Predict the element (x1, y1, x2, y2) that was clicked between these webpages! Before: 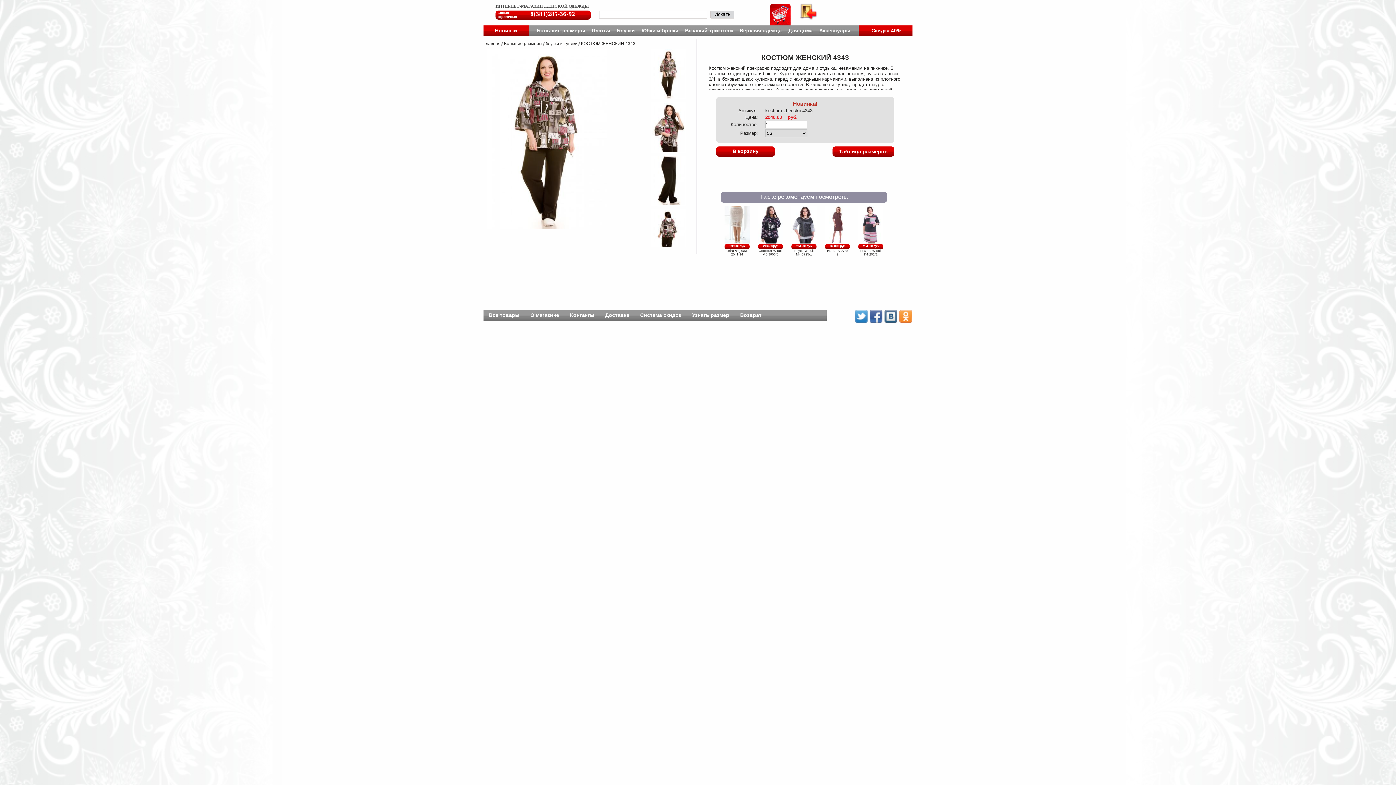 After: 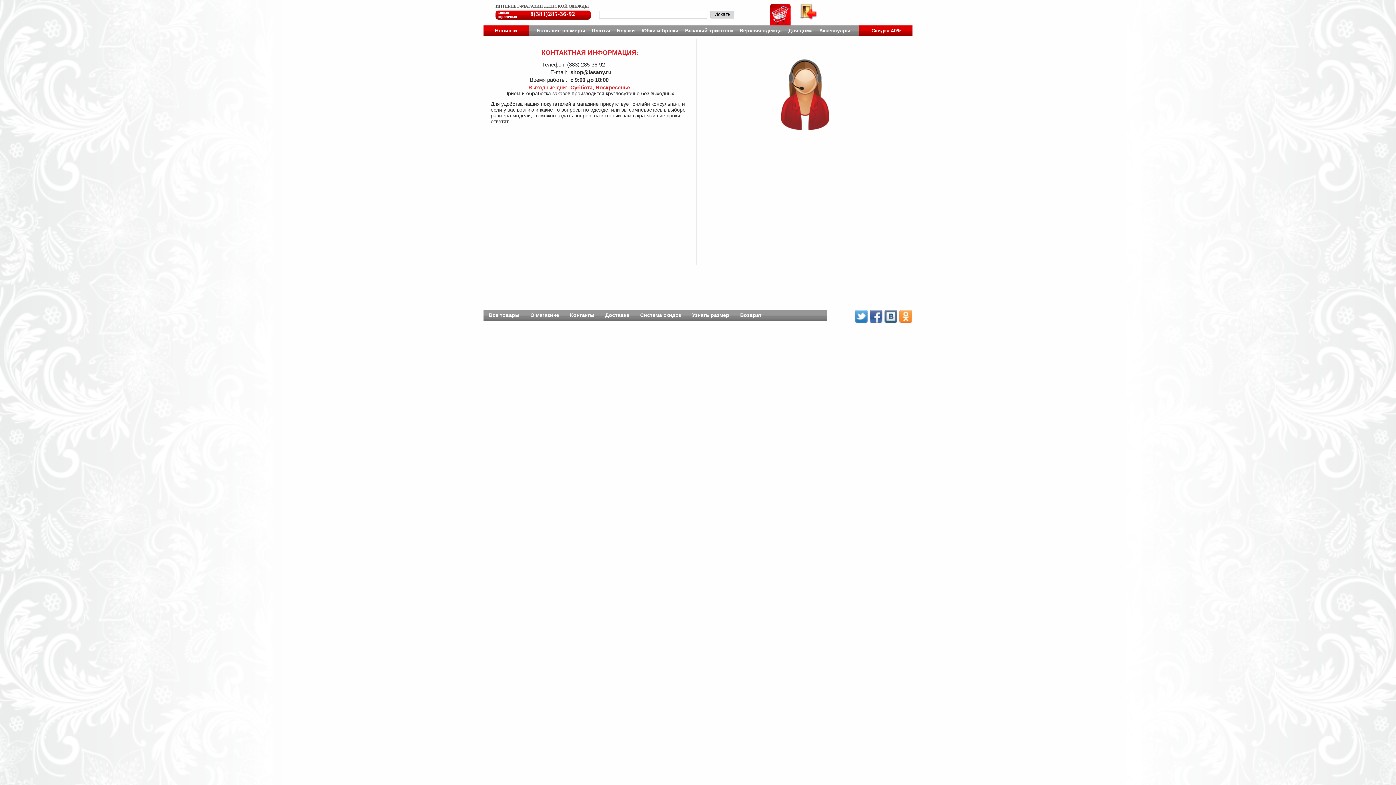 Action: bbox: (564, 310, 600, 321) label: Контакты